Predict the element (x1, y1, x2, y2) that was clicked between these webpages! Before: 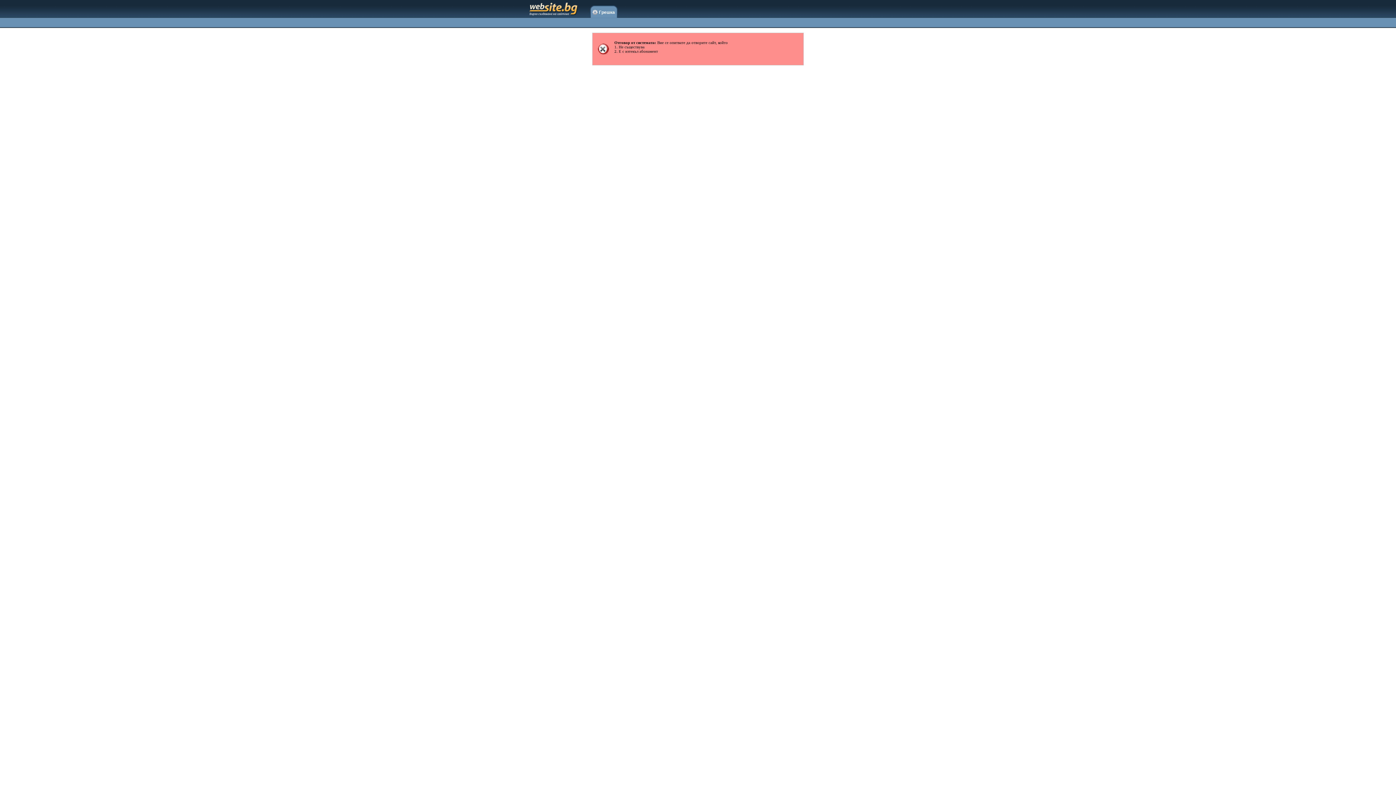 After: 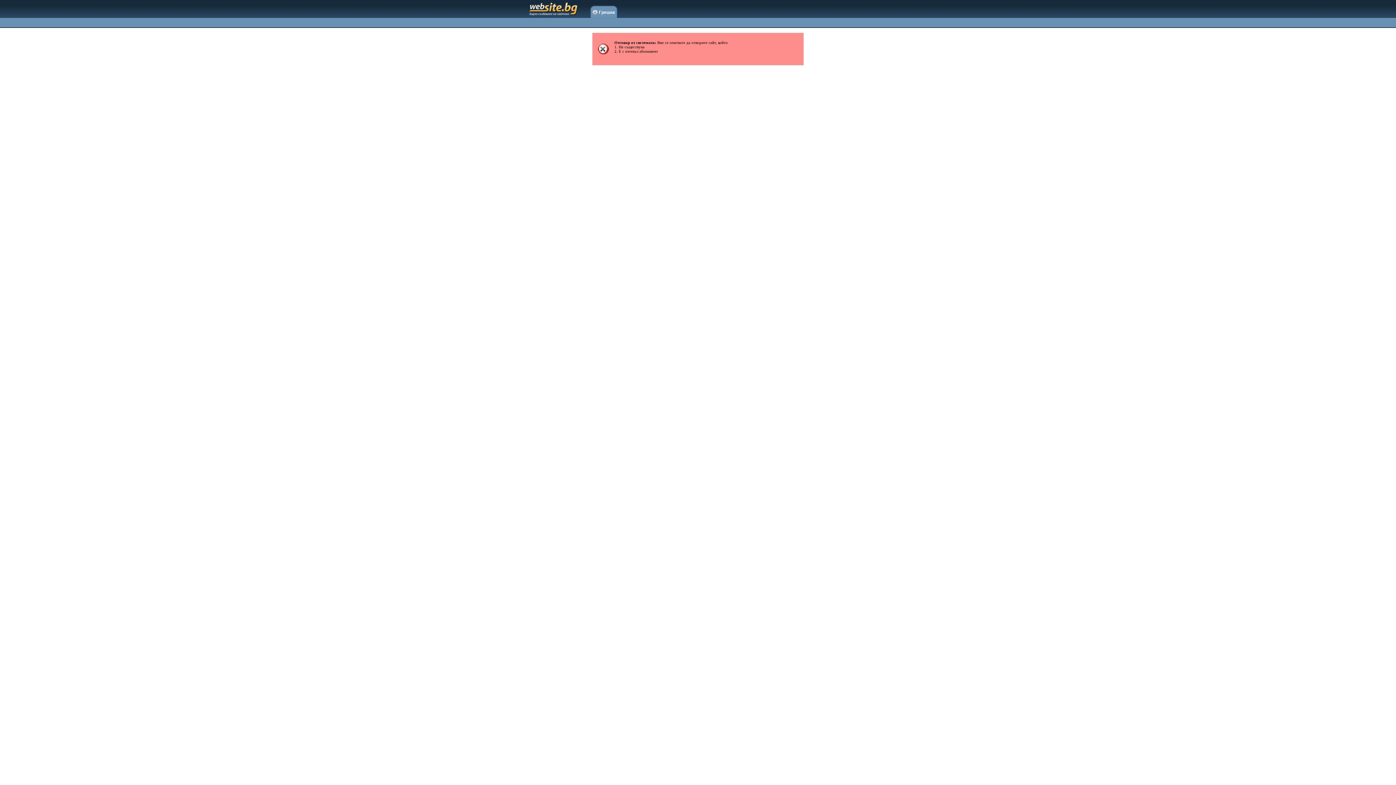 Action: bbox: (590, 5, 617, 17) label:  
Грешка